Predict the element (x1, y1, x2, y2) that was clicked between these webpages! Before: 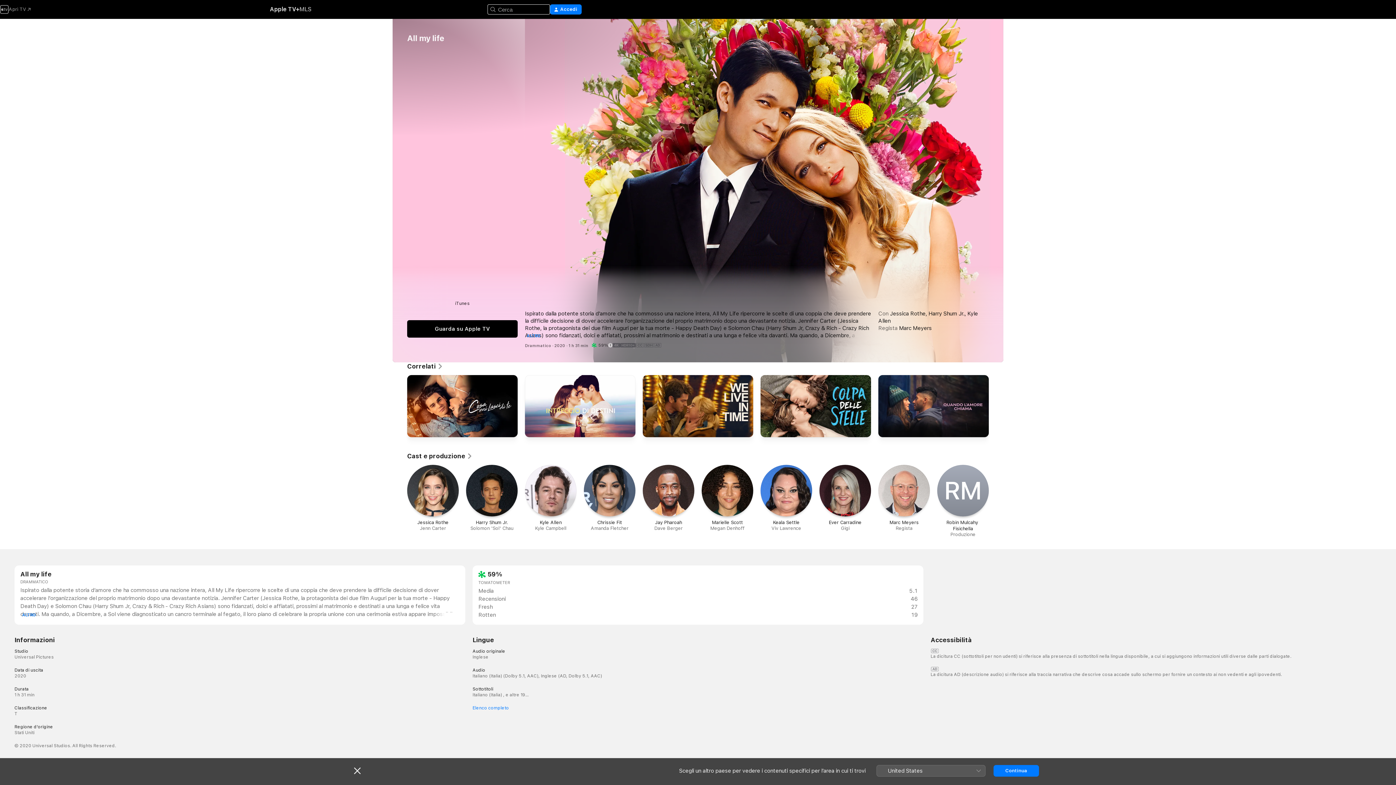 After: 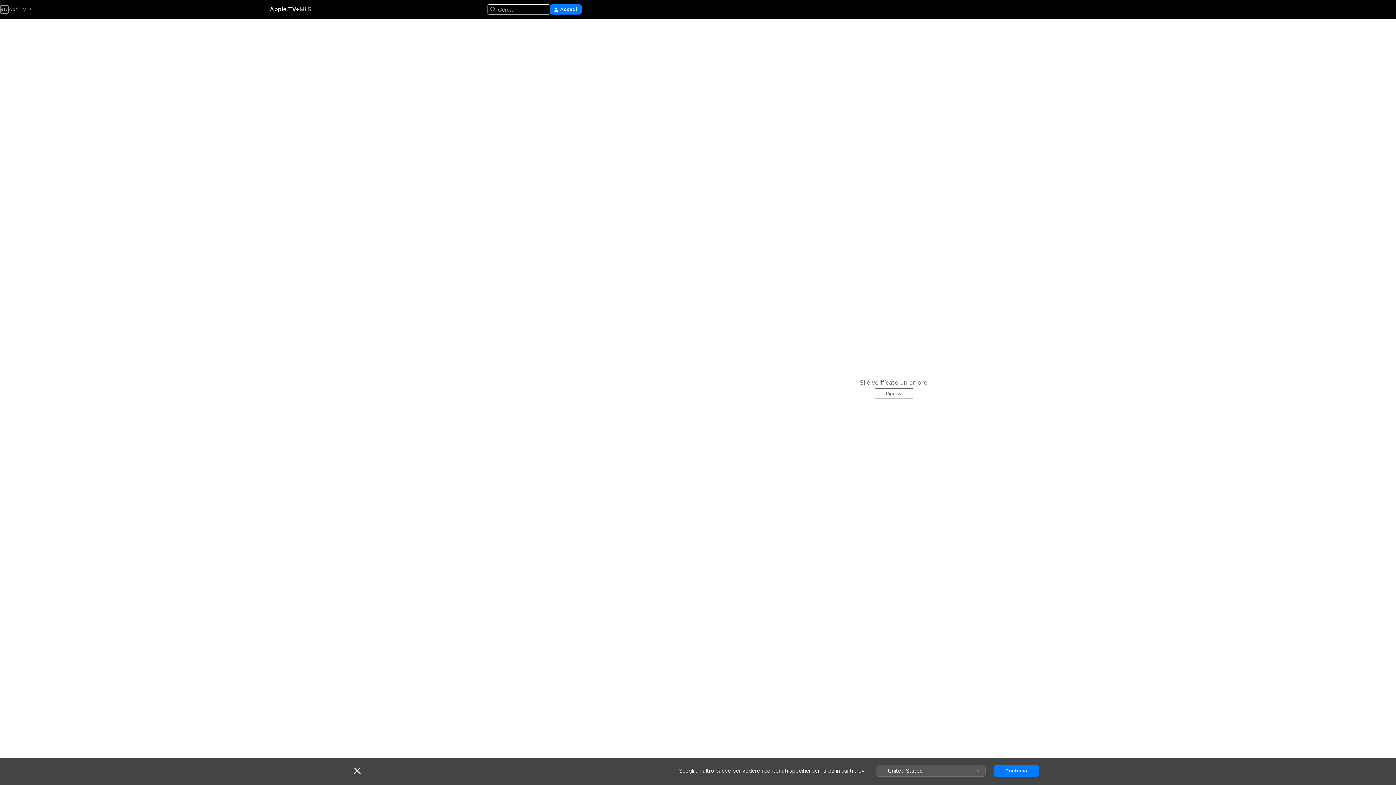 Action: bbox: (407, 452, 472, 460) label: Cast e produzione